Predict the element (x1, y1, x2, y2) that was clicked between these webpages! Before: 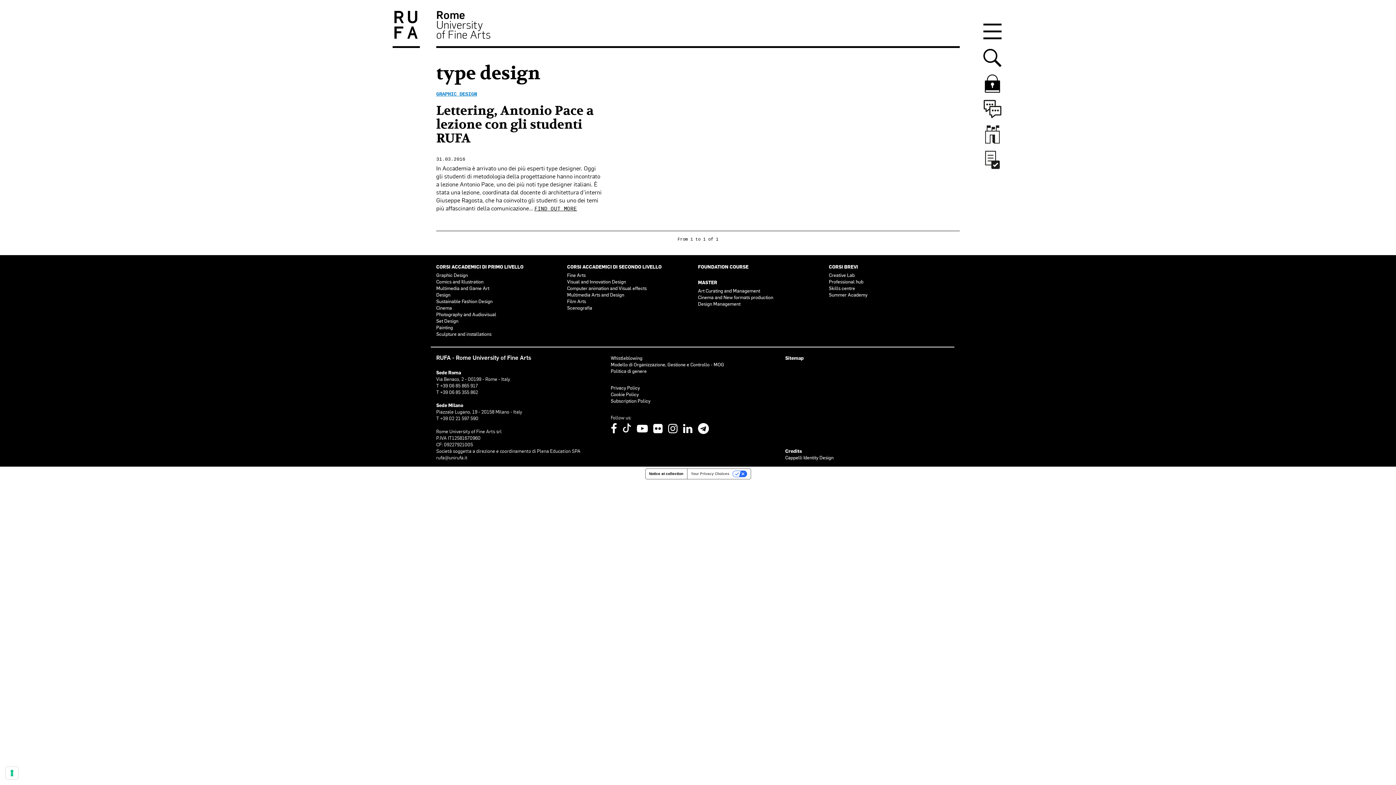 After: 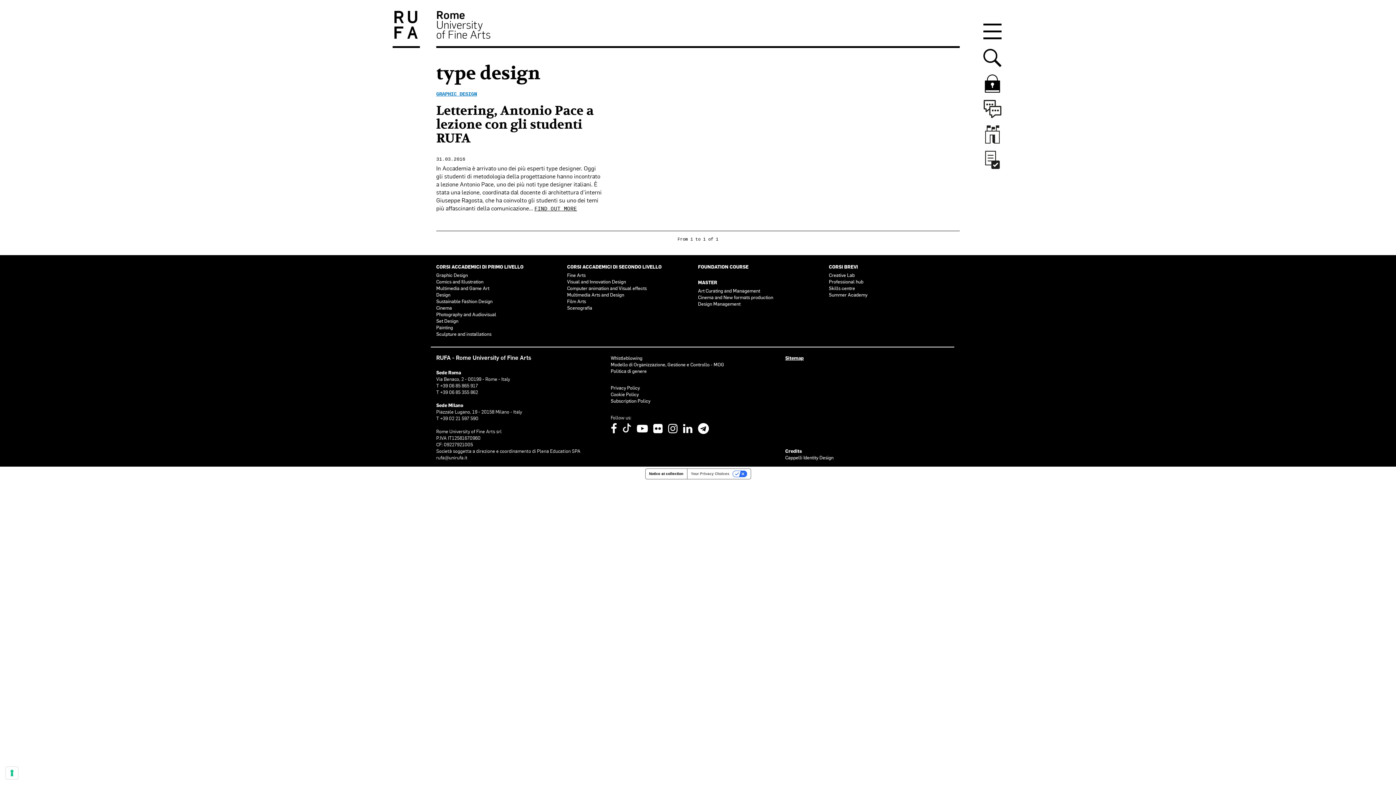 Action: bbox: (785, 355, 804, 361) label: Sitemap